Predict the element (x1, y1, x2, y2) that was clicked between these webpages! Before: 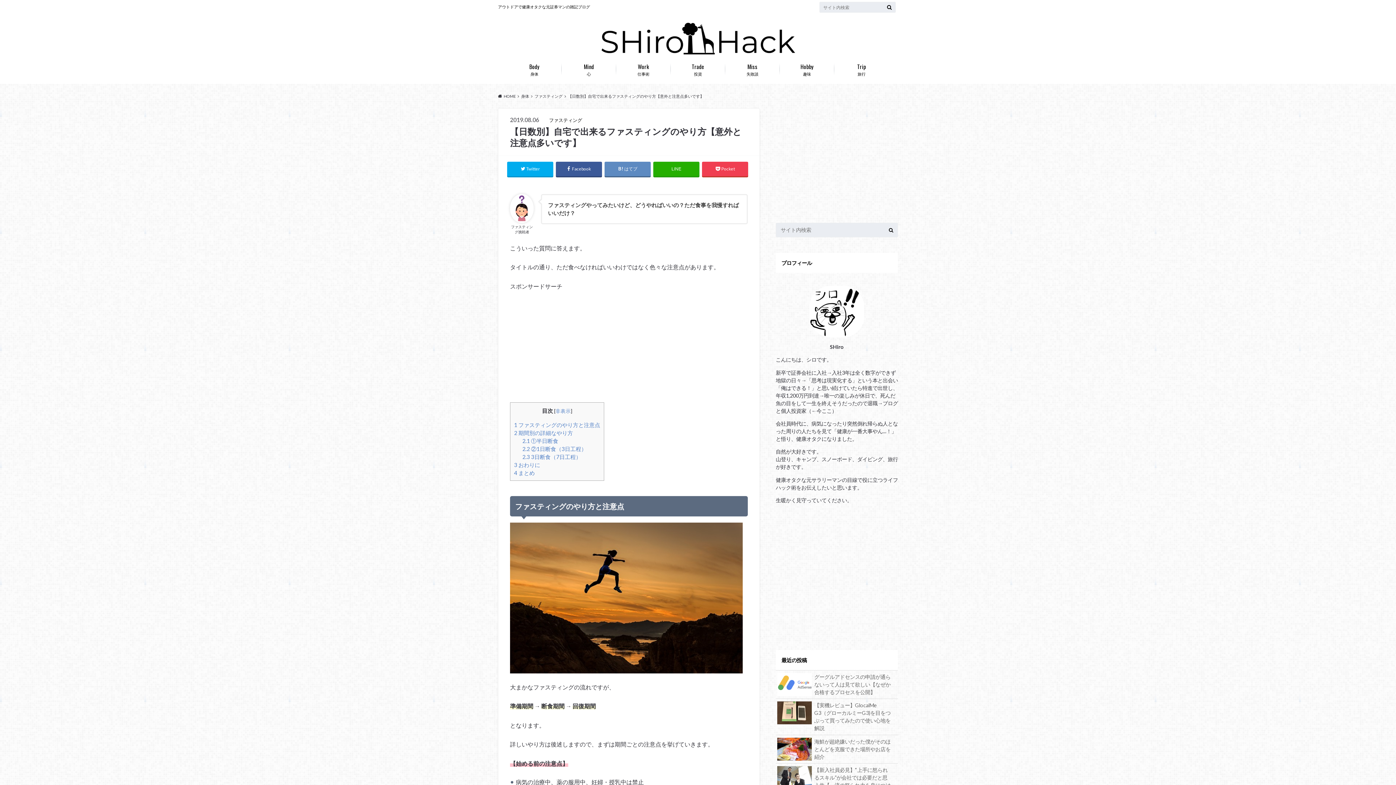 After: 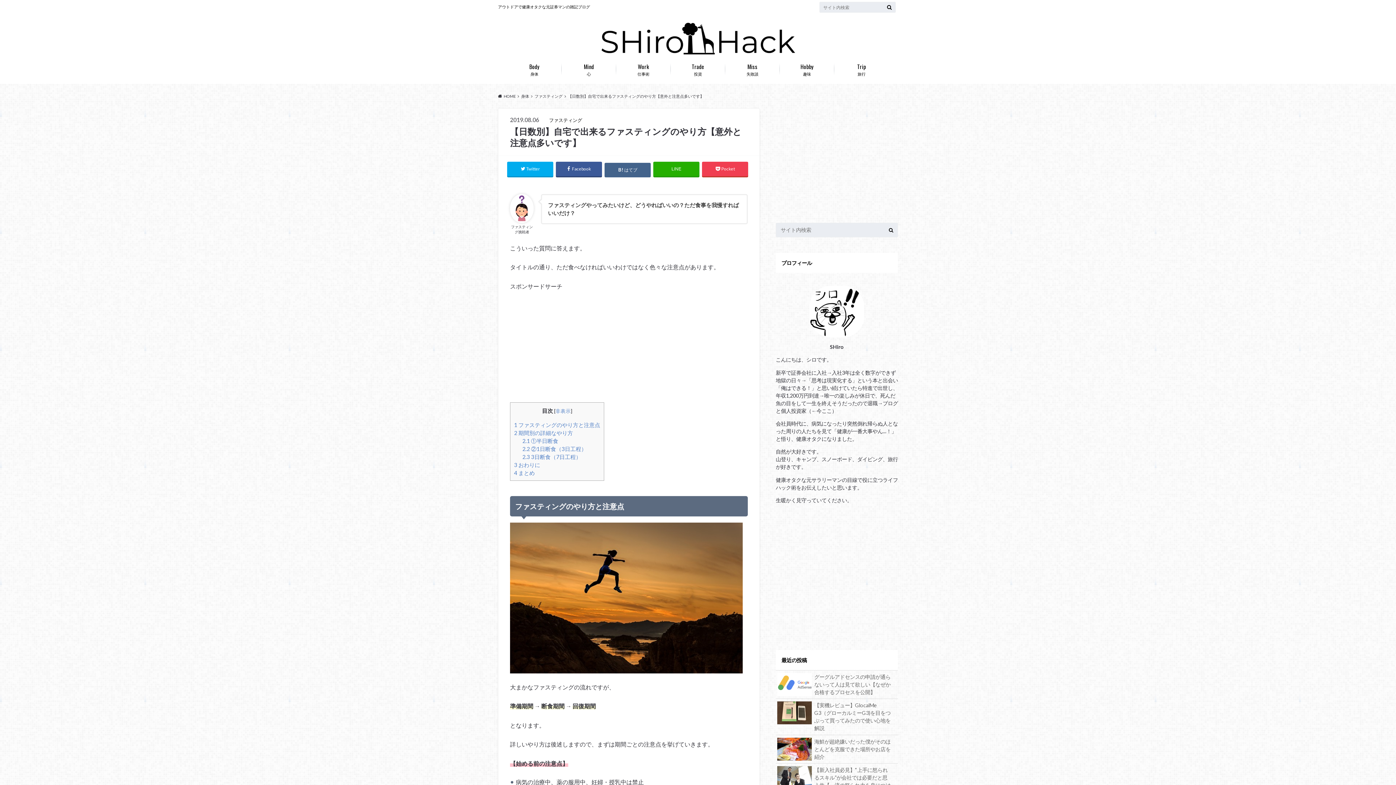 Action: label: はてブ bbox: (604, 161, 651, 176)